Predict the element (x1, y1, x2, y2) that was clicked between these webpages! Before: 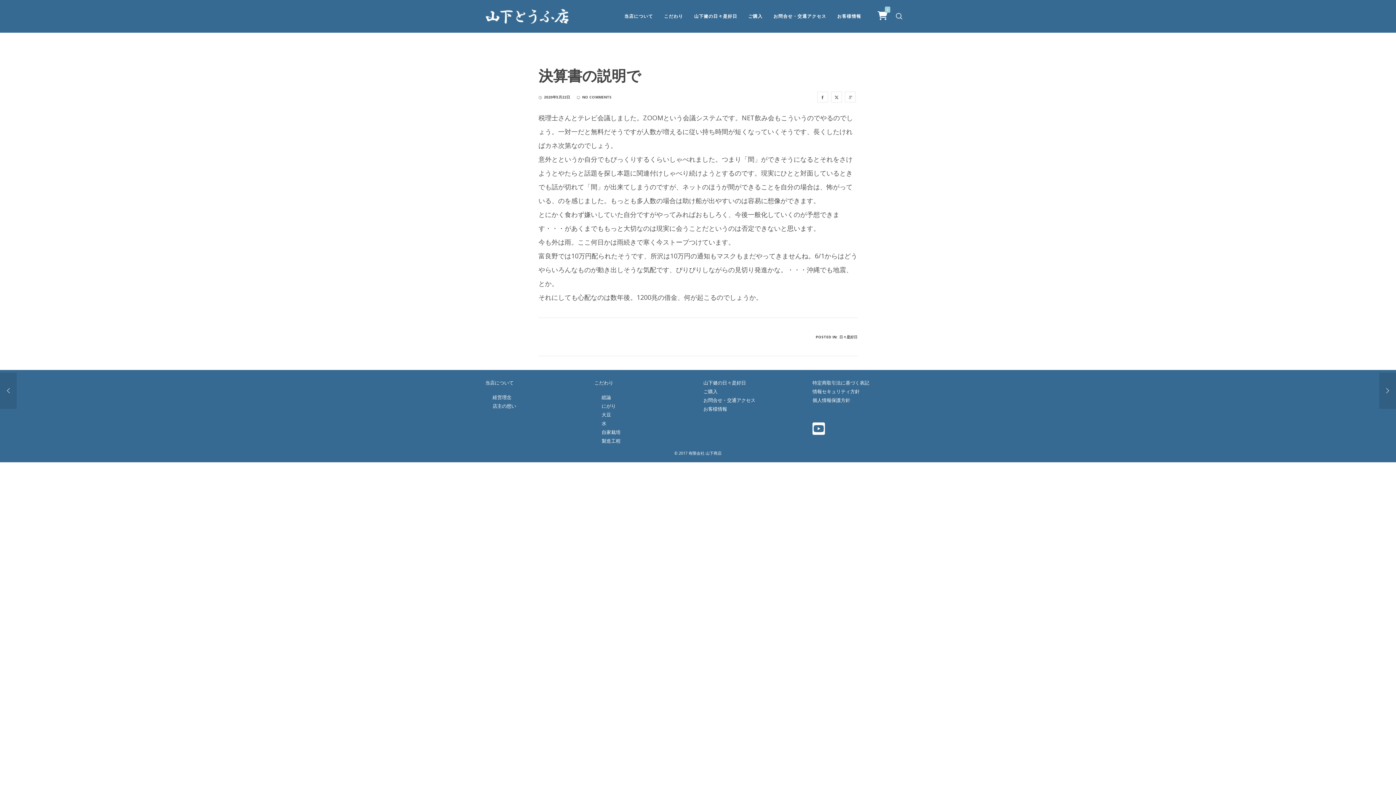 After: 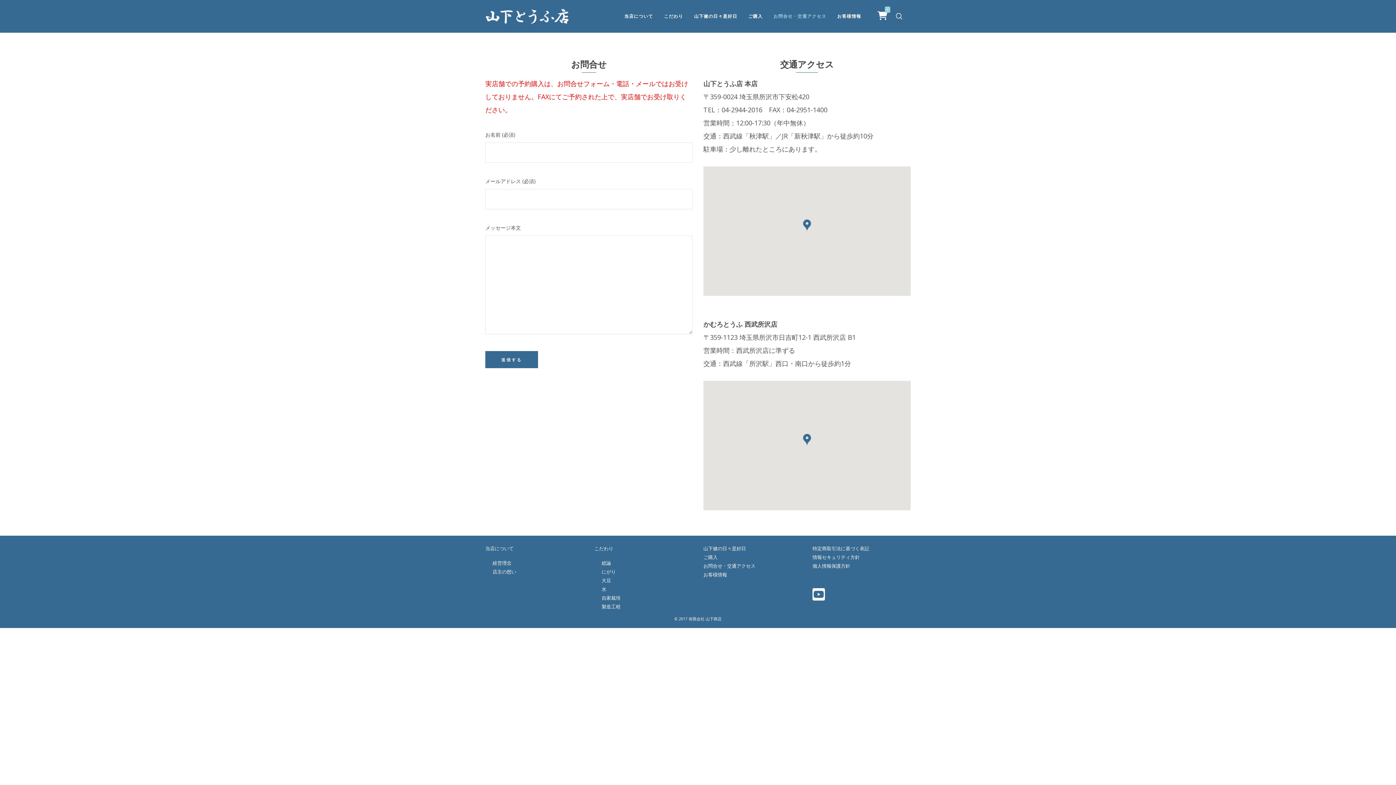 Action: bbox: (773, 0, 826, 32) label: お問合せ・交通アクセス